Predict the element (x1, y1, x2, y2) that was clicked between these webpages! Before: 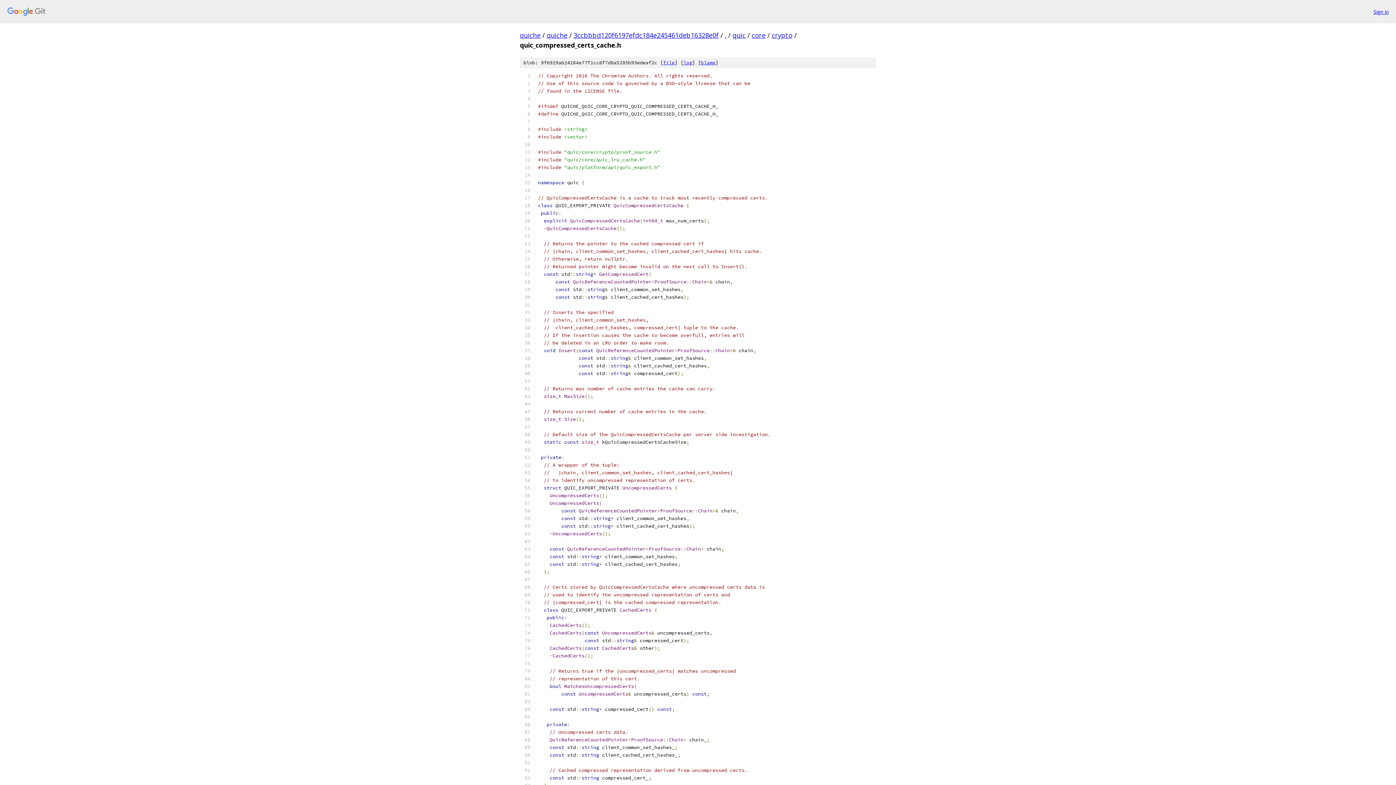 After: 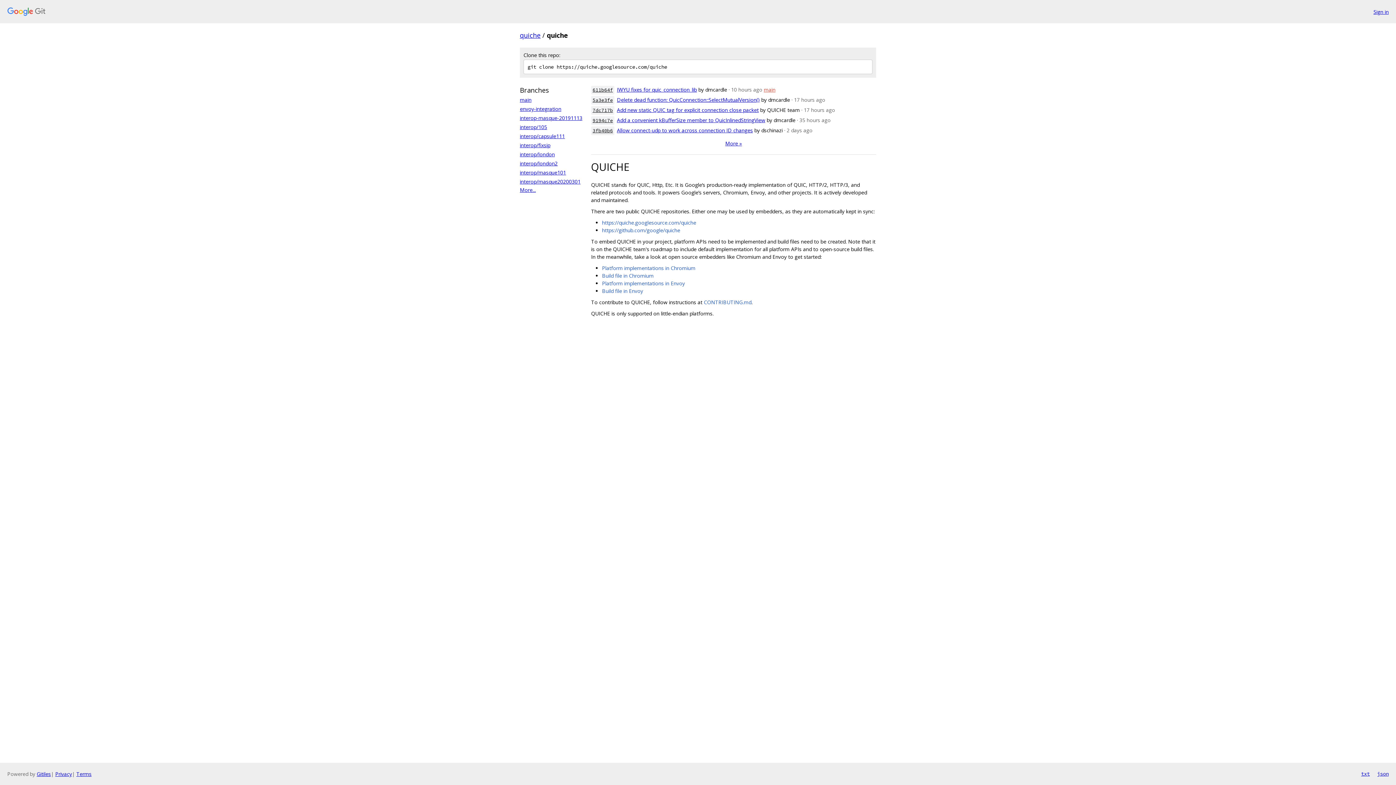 Action: label: quiche bbox: (546, 30, 567, 39)